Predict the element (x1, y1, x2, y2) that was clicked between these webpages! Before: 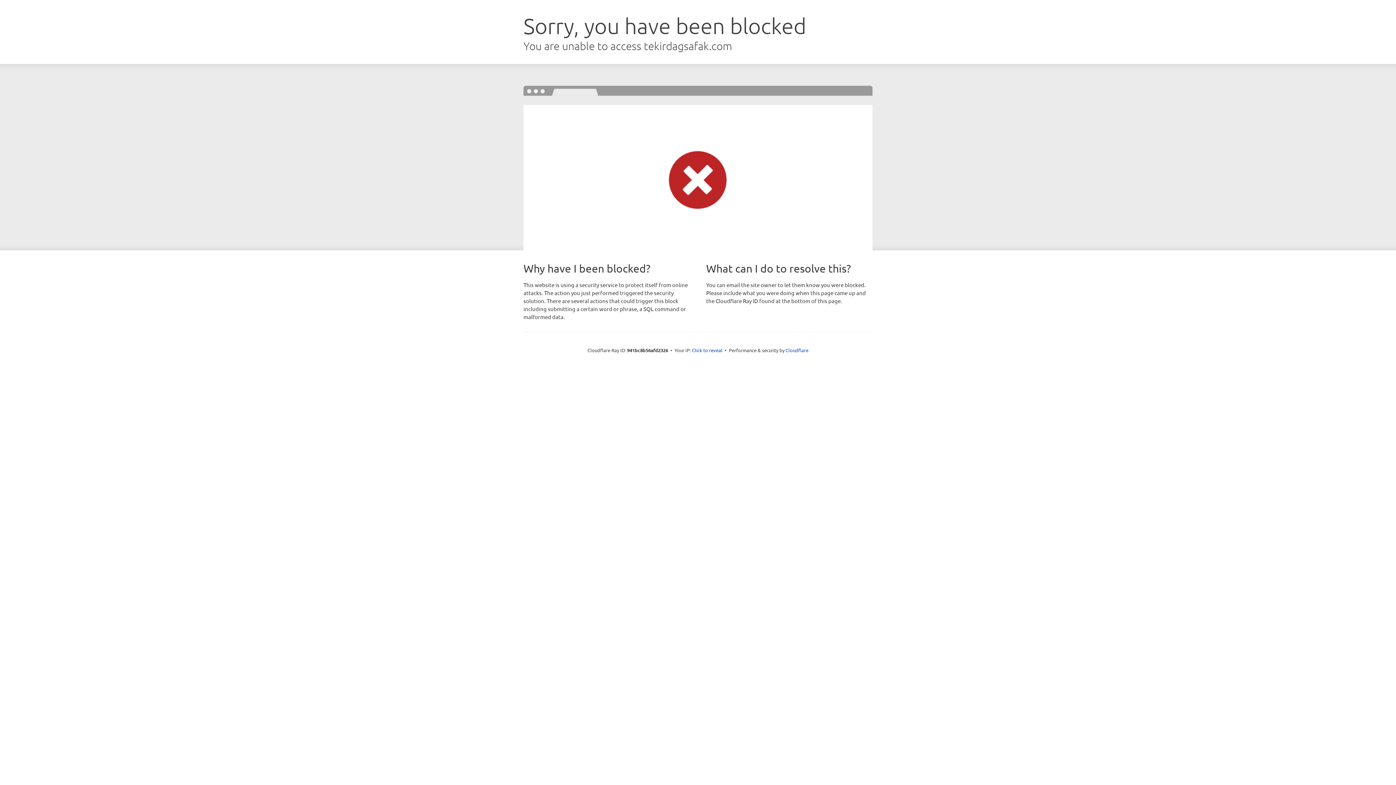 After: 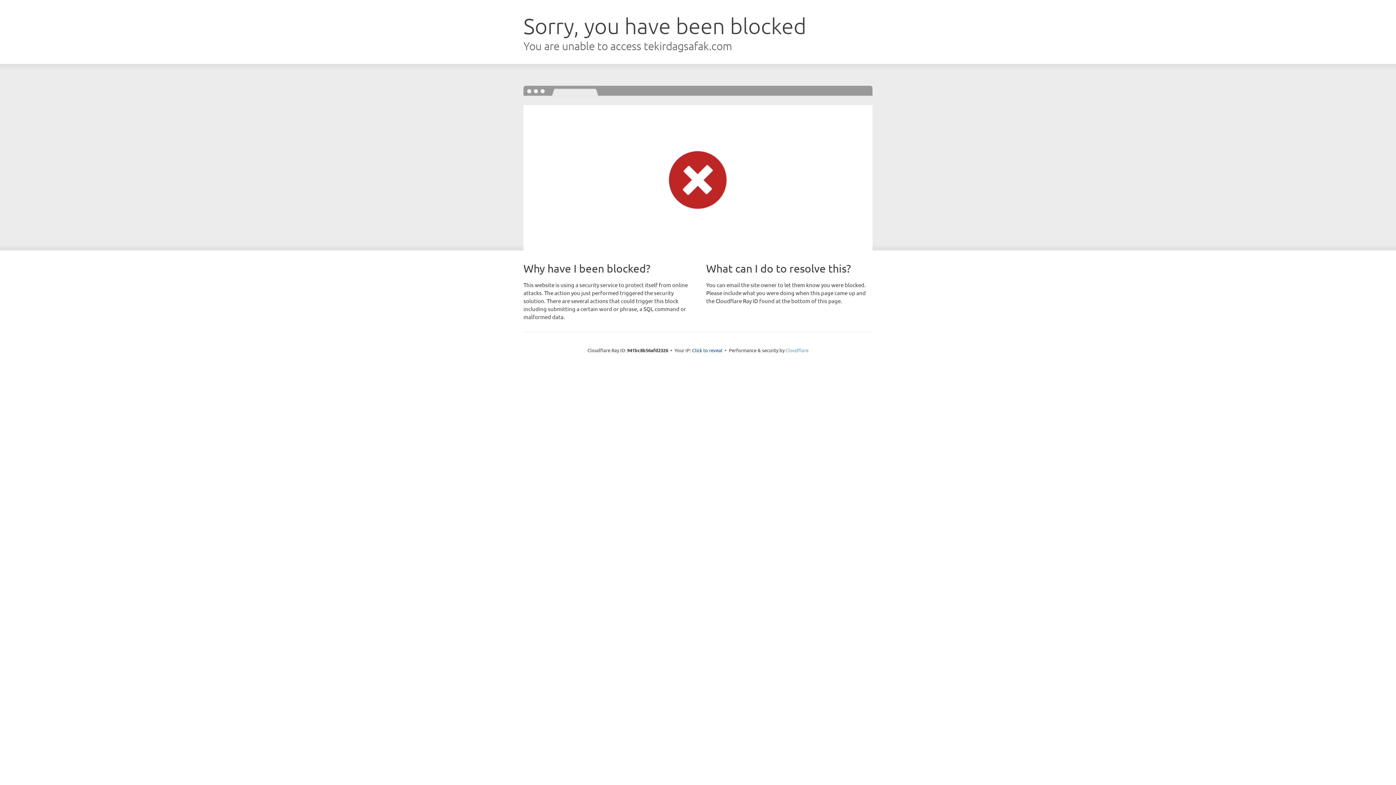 Action: bbox: (785, 347, 808, 353) label: Cloudflare